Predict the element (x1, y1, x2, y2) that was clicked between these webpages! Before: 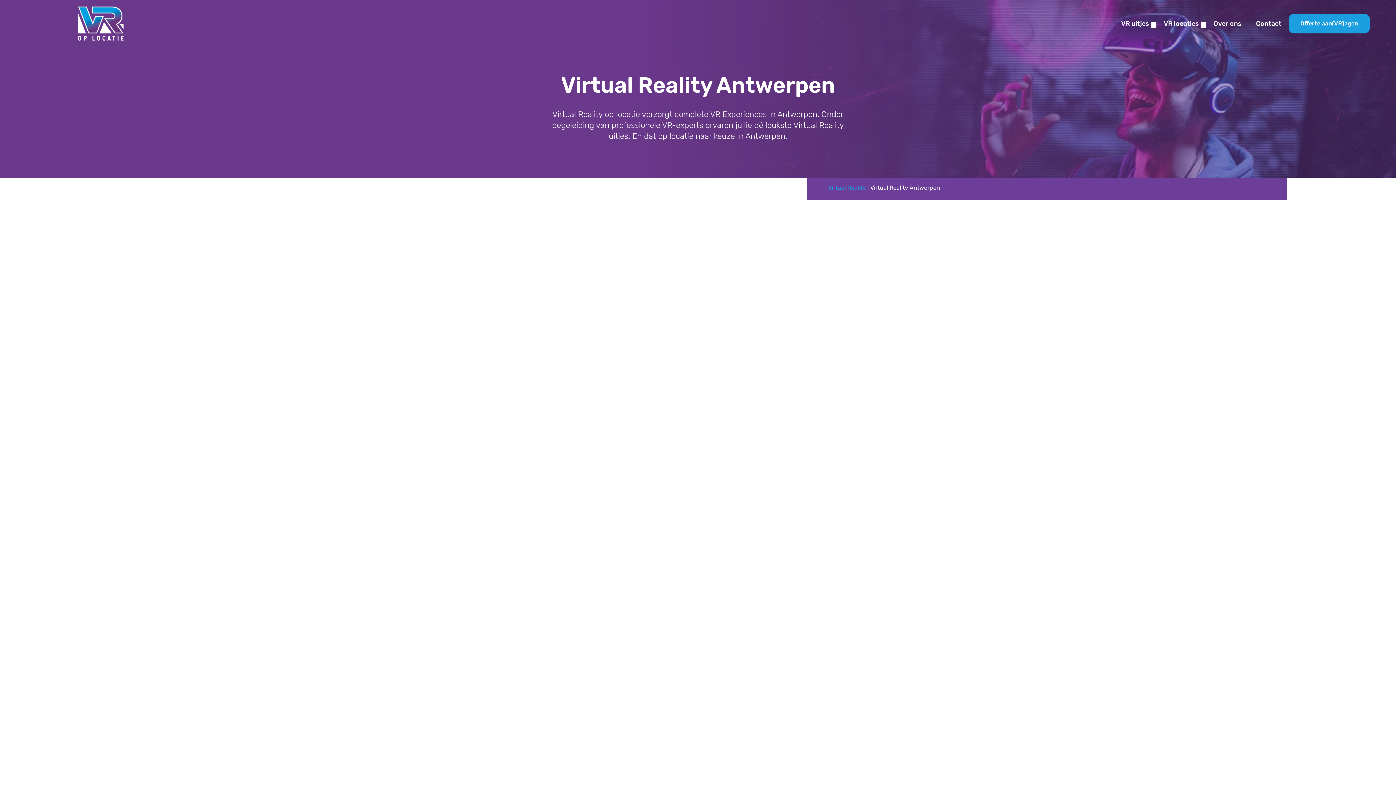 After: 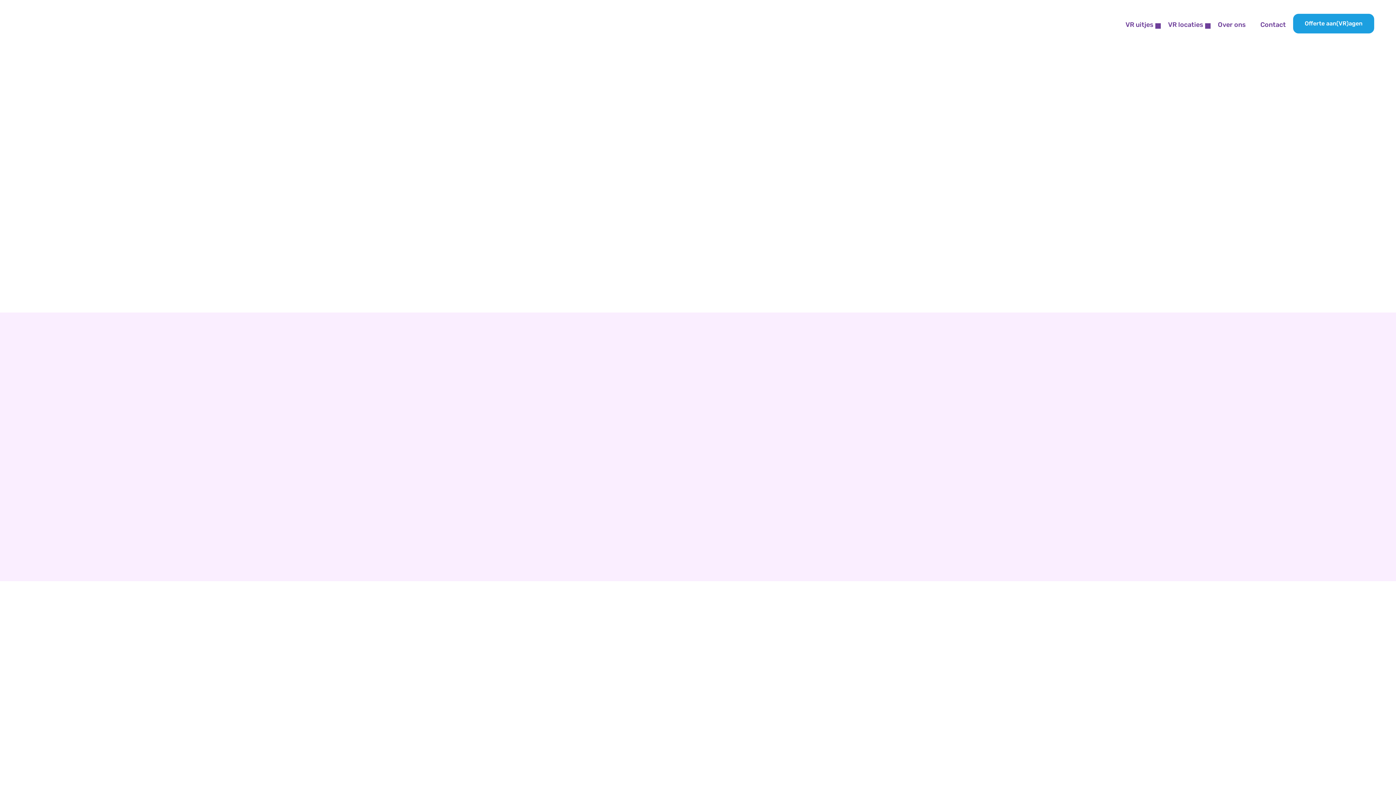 Action: bbox: (1256, 17, 1281, 29) label: Contact